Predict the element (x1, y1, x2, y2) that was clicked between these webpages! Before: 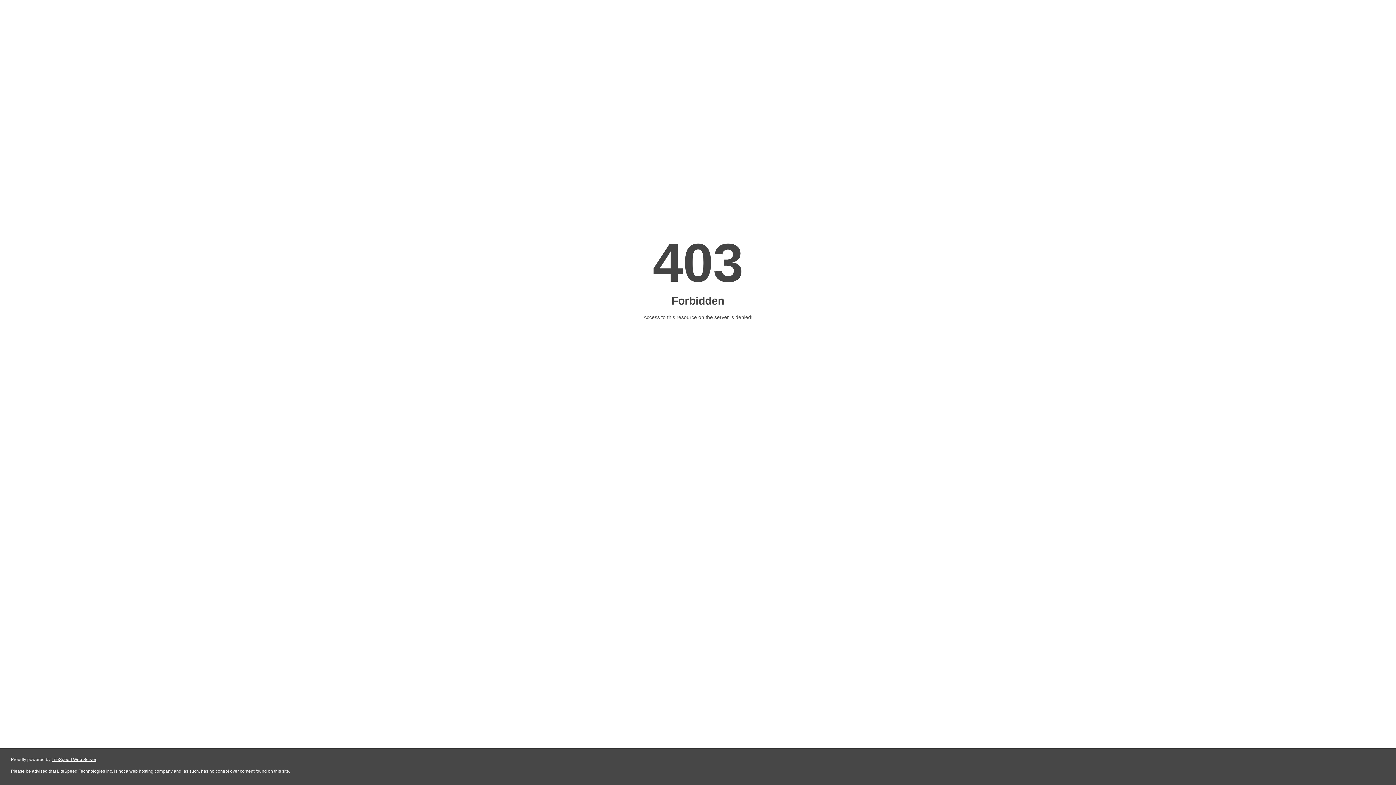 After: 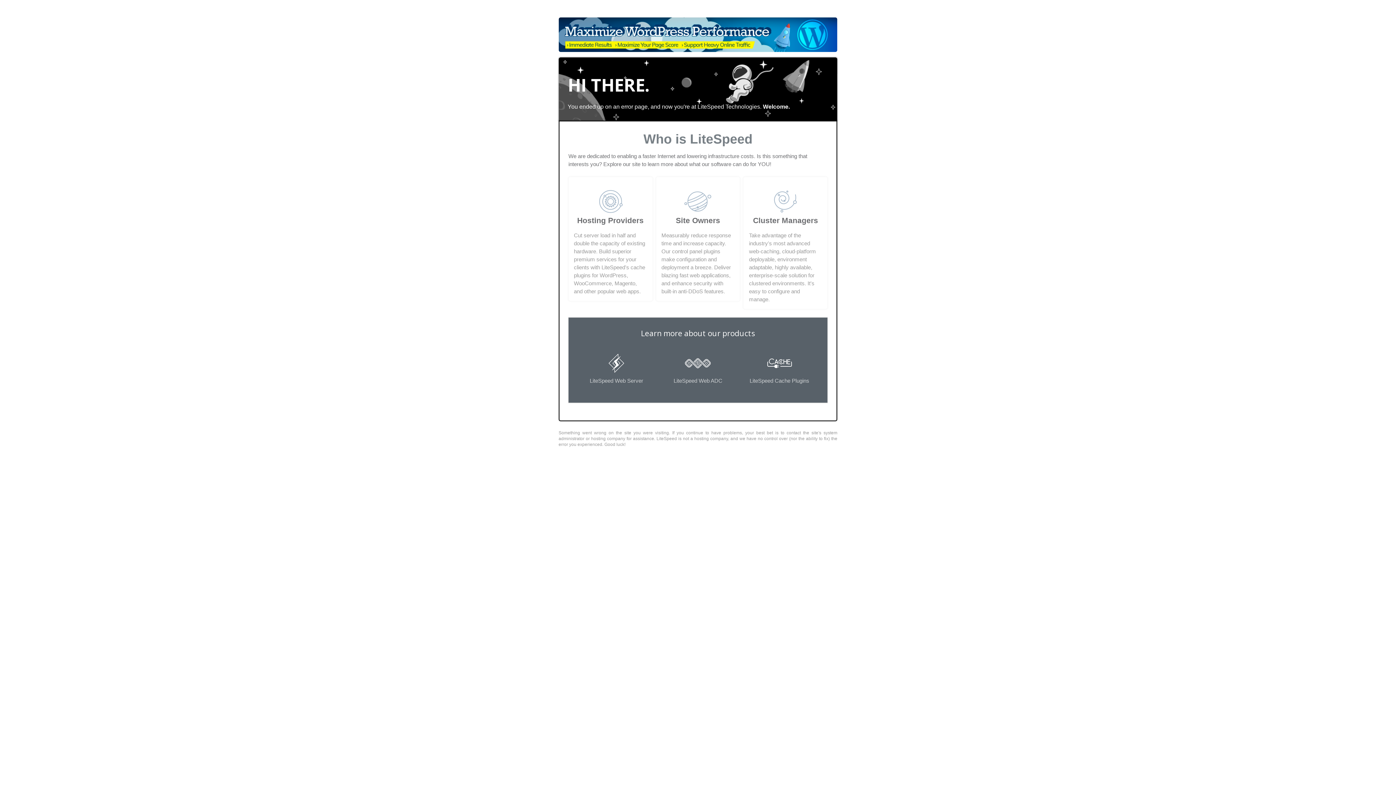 Action: bbox: (51, 757, 96, 762) label: LiteSpeed Web Server